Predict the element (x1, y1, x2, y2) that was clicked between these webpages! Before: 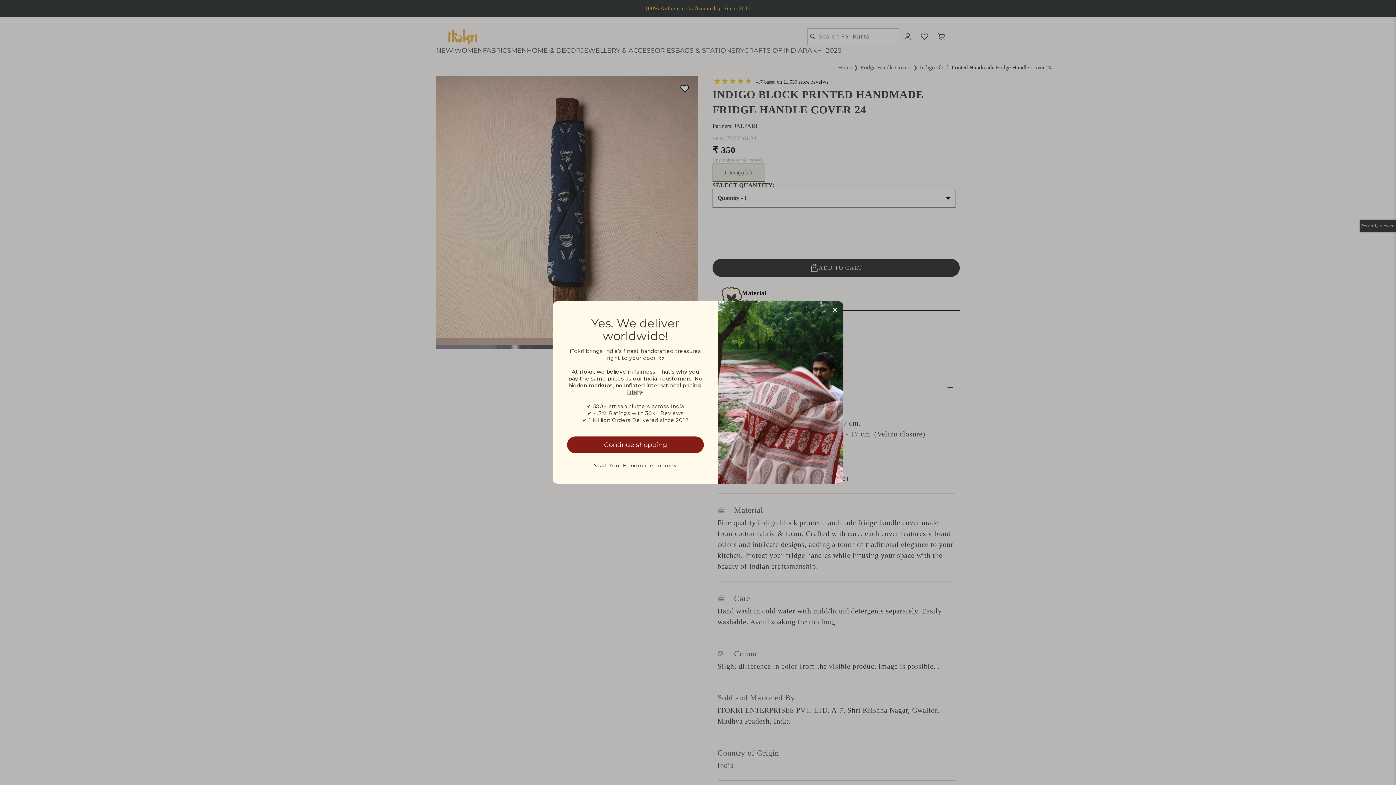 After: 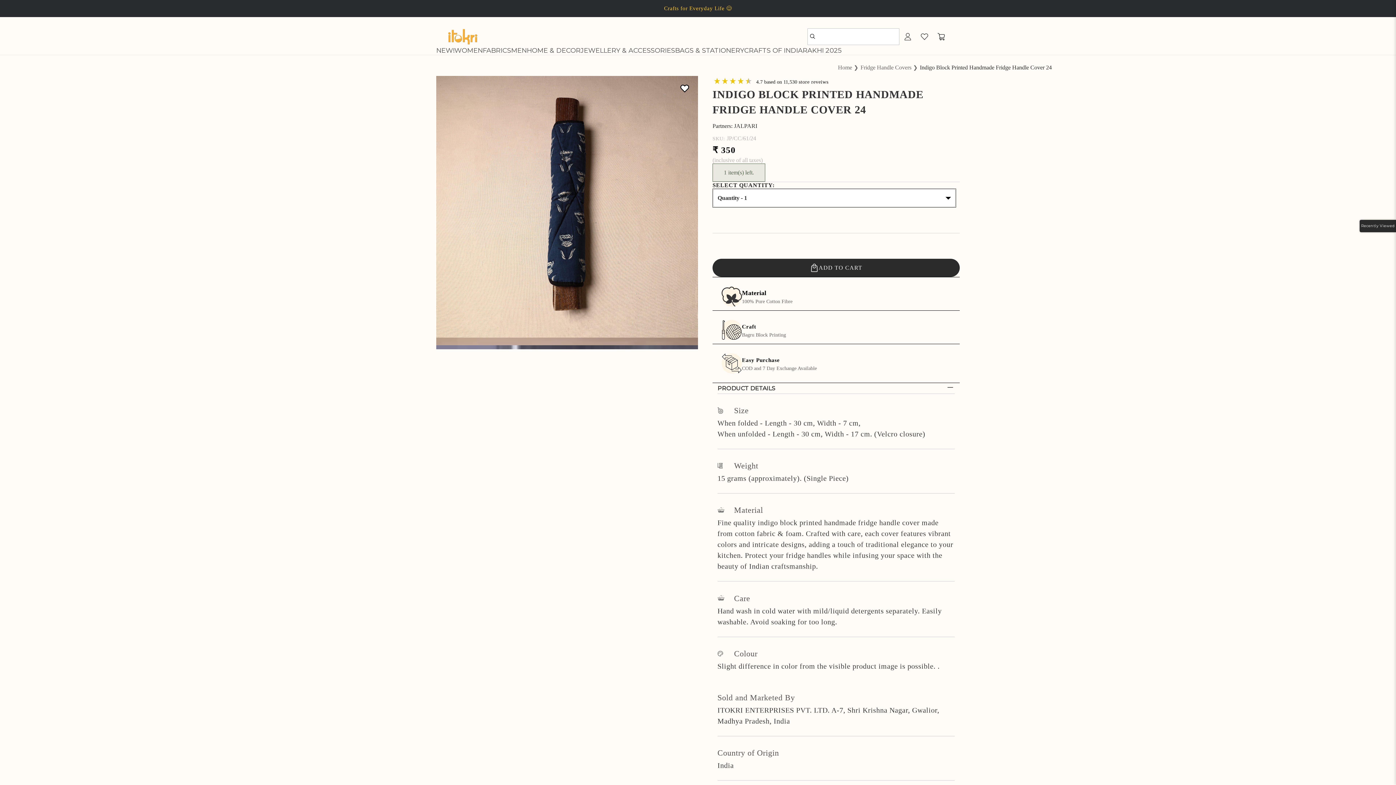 Action: bbox: (567, 436, 704, 453) label: Continue shopping